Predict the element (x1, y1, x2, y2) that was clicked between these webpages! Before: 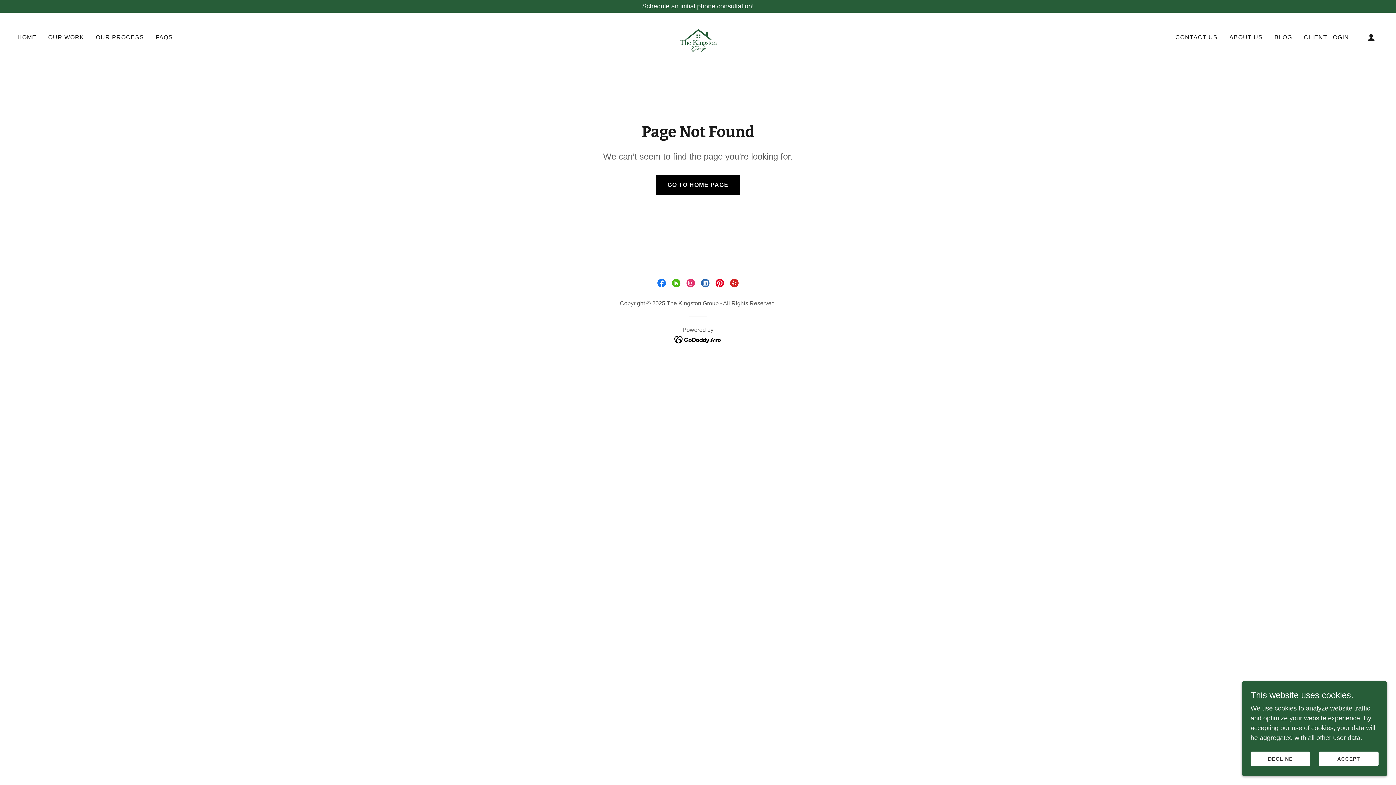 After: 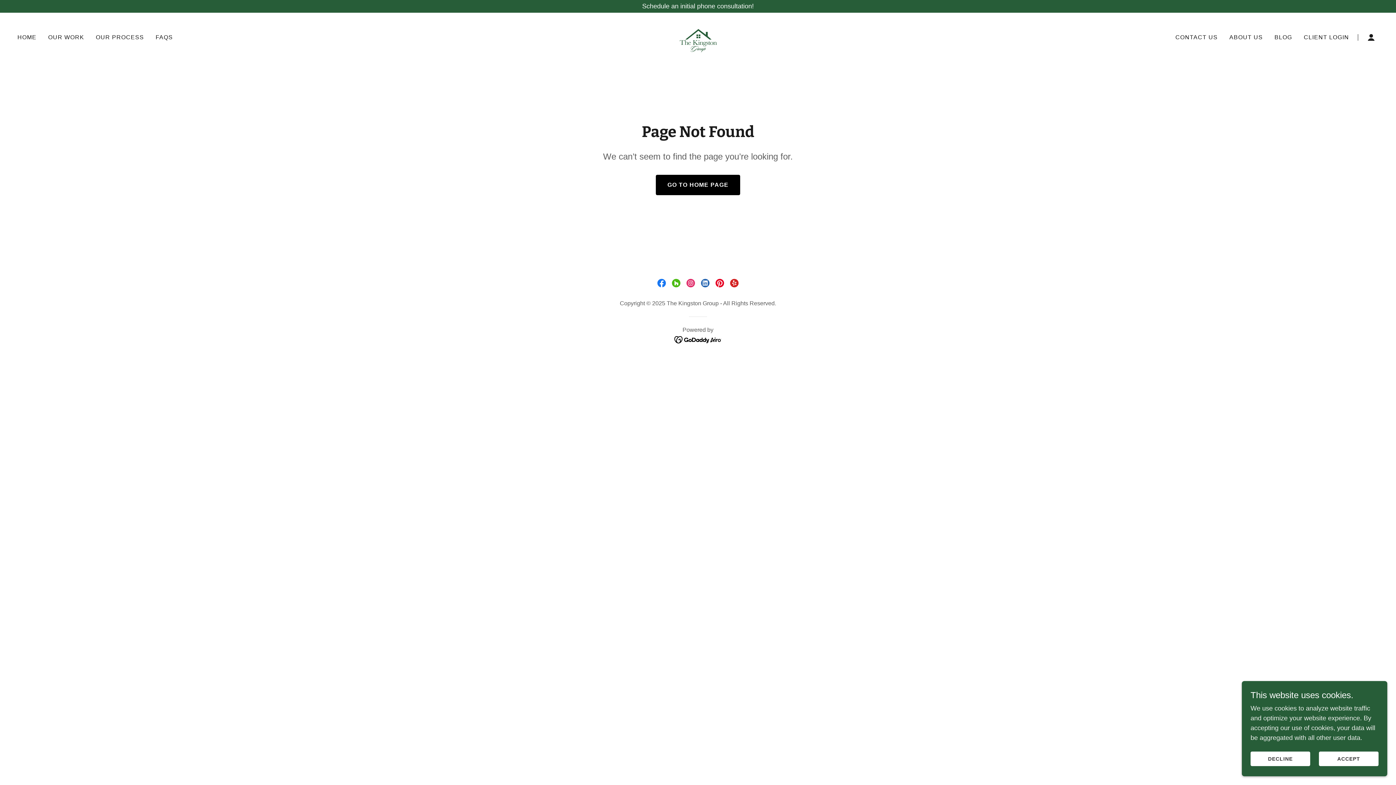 Action: label: CLIENT LOGIN bbox: (1301, 30, 1351, 44)